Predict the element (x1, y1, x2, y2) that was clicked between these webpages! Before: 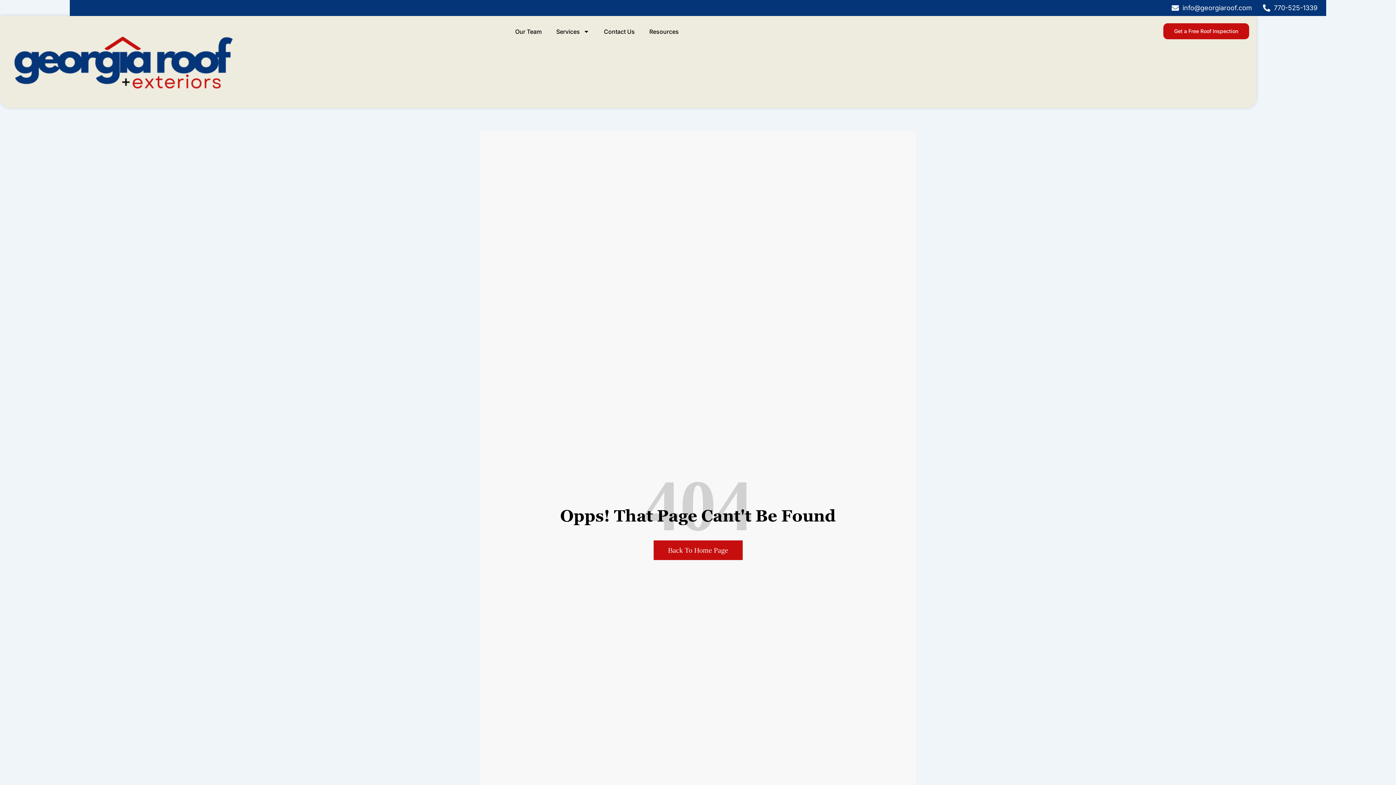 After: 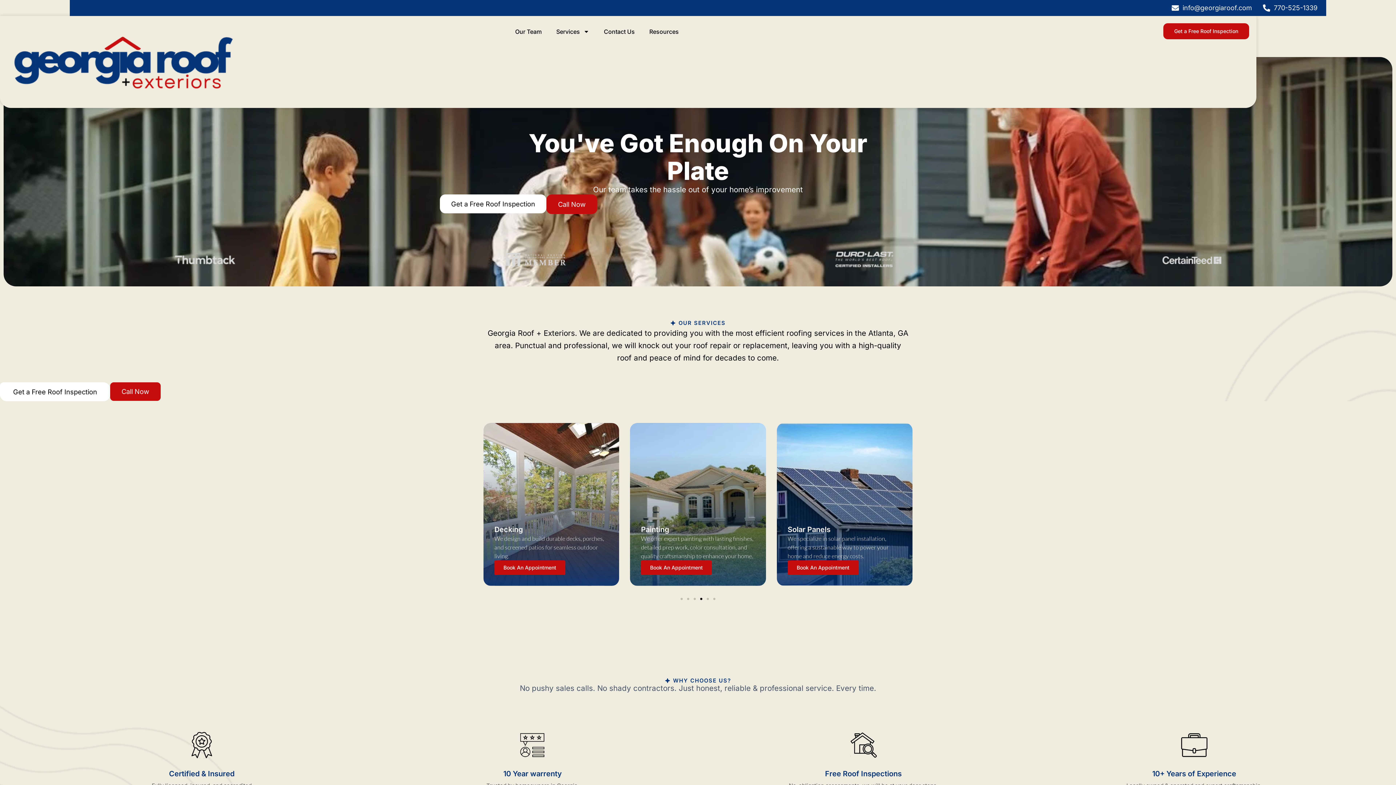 Action: bbox: (653, 540, 742, 560) label: Back To Home Page